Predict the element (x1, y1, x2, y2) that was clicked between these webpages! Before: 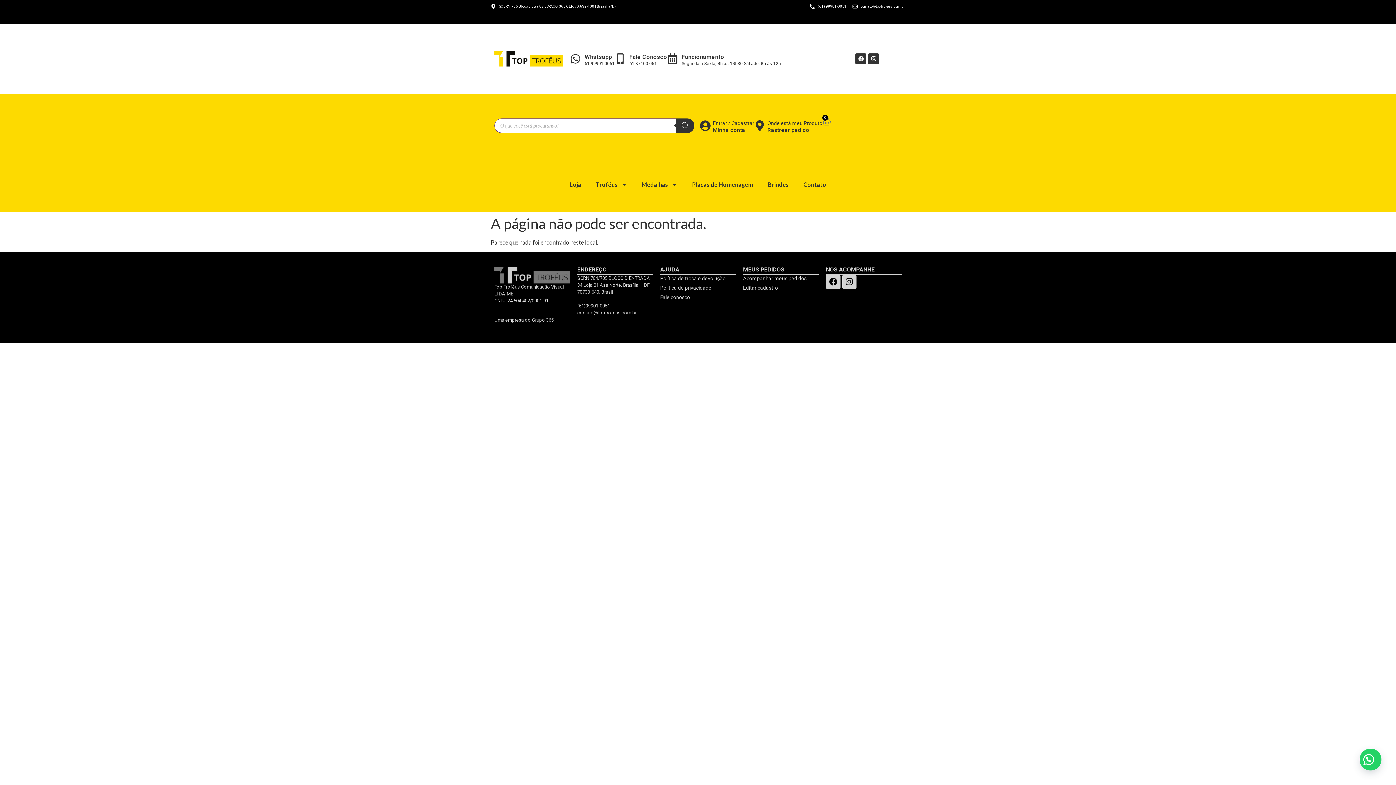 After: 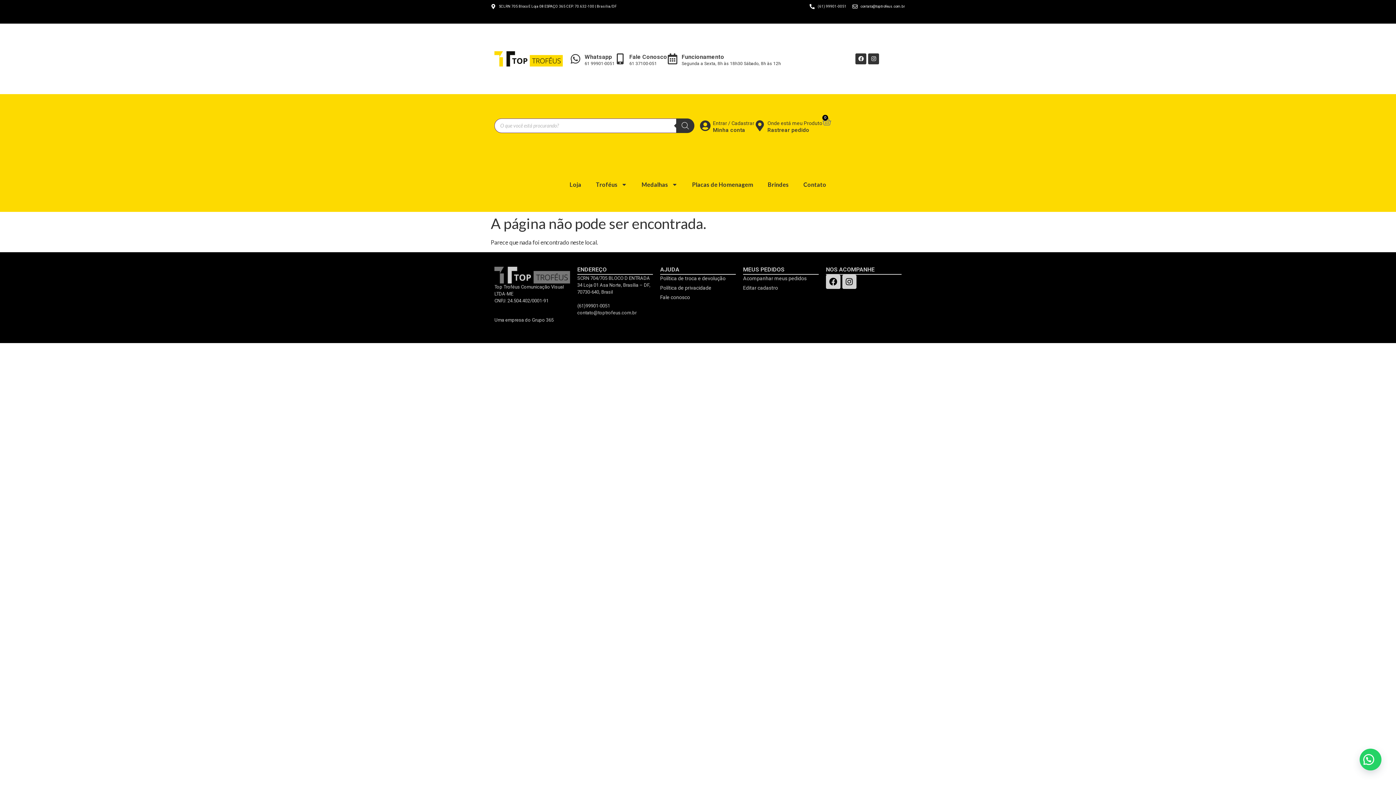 Action: bbox: (584, 53, 612, 60) label: Whatsapp